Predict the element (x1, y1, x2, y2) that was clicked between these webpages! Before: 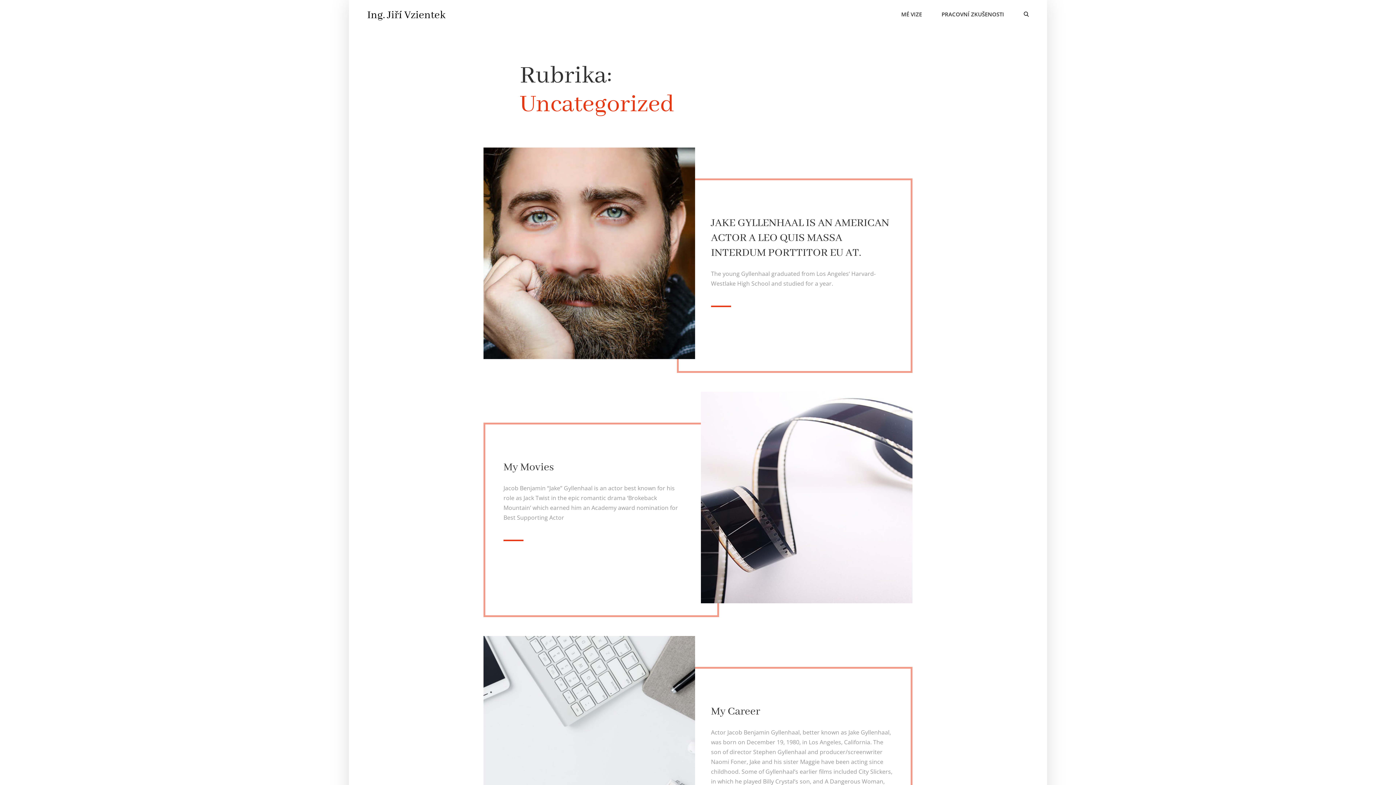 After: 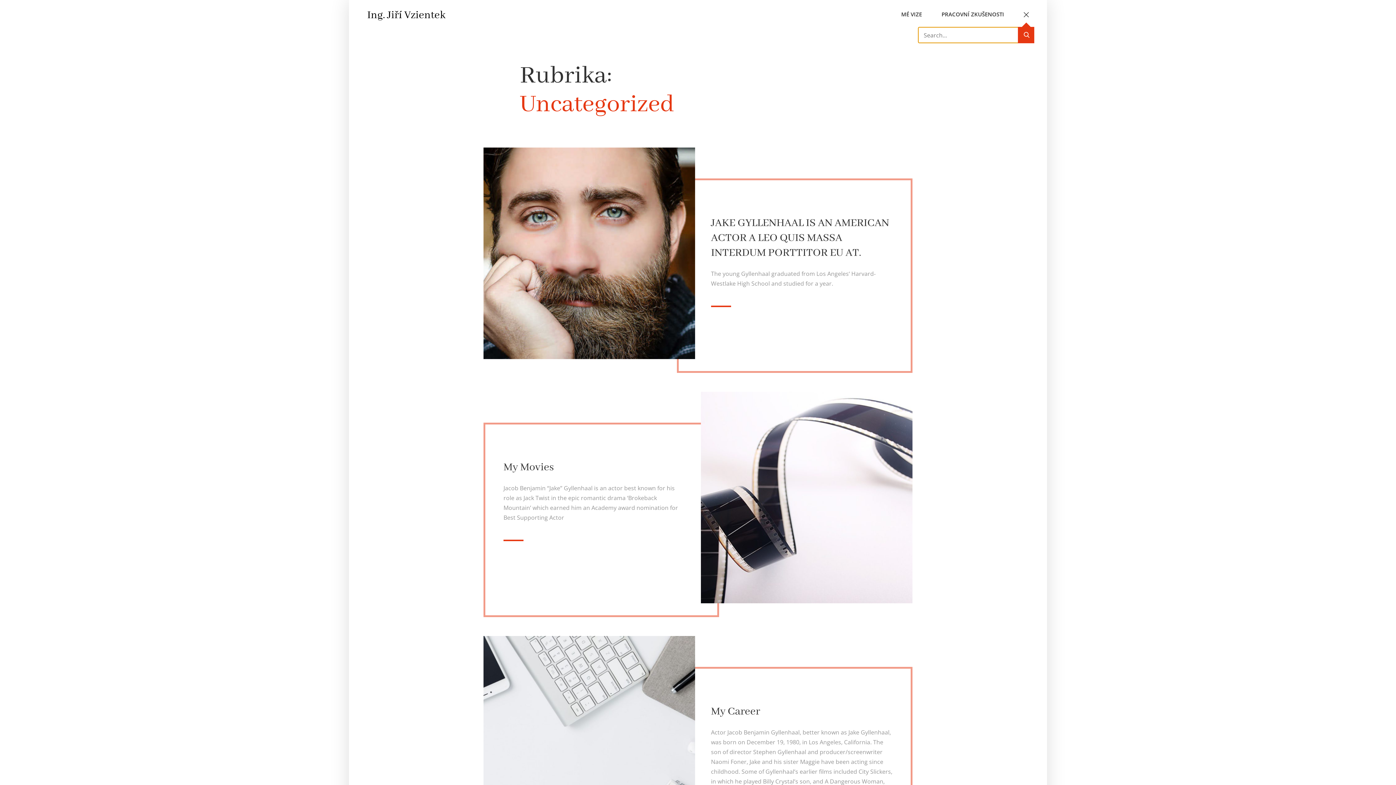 Action: bbox: (1014, 0, 1038, 29)